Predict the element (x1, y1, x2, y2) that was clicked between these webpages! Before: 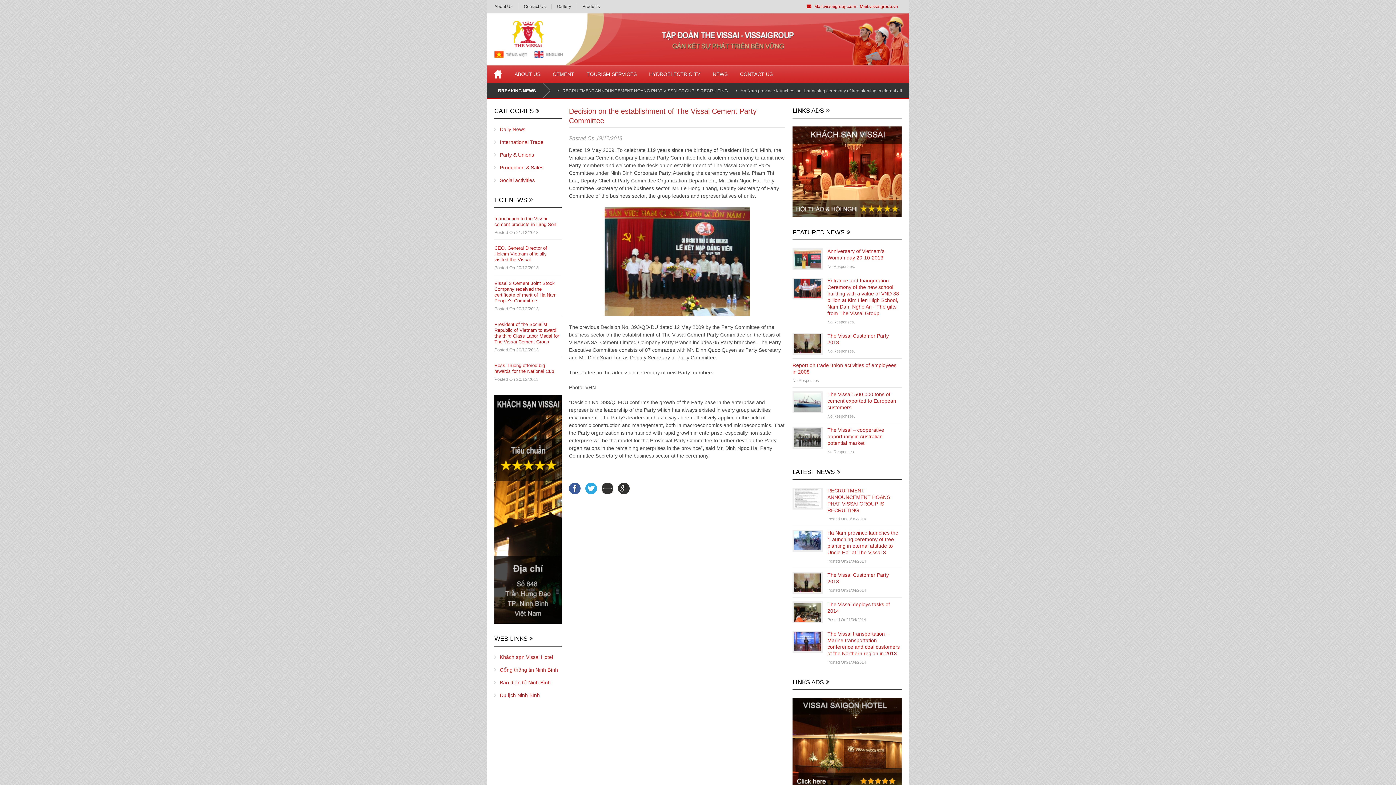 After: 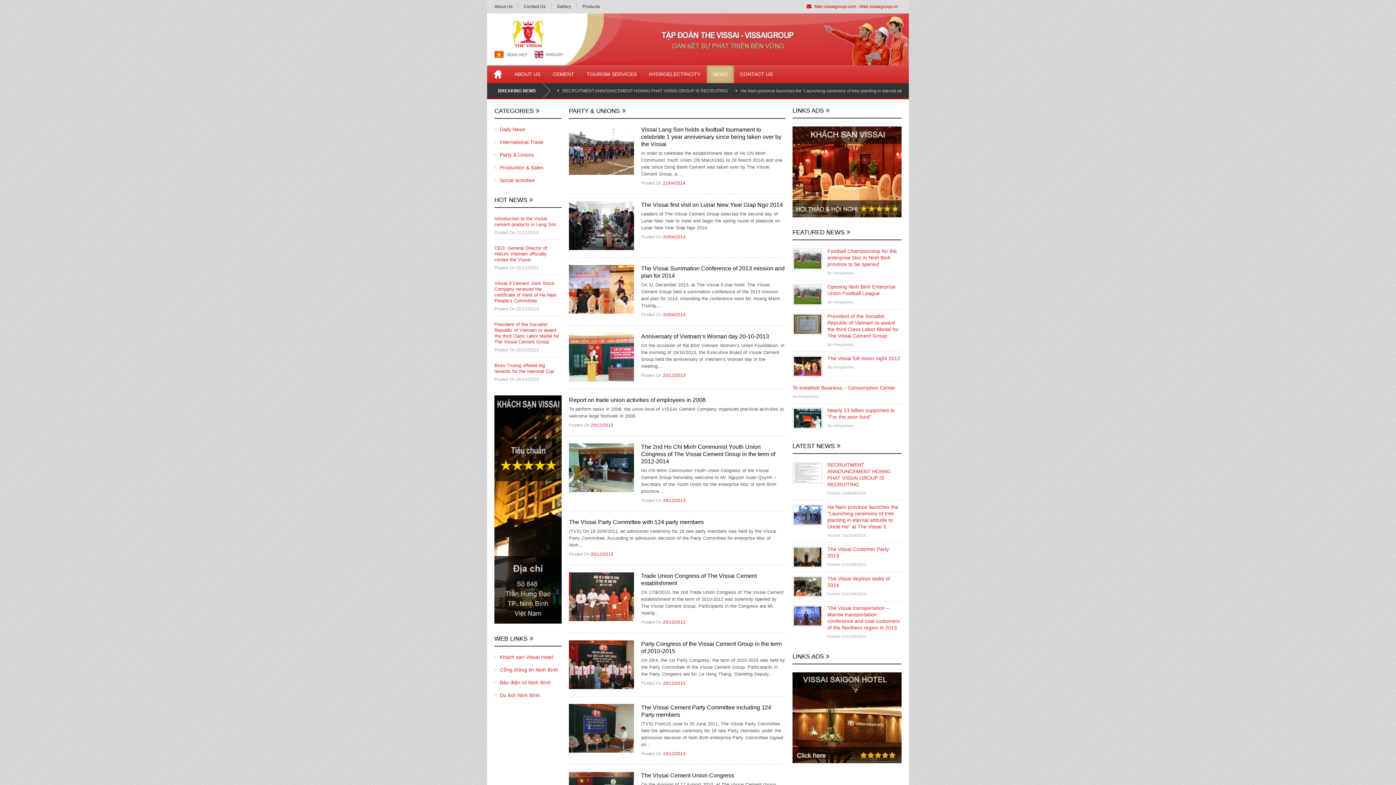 Action: bbox: (500, 152, 534, 157) label: Party & Unions